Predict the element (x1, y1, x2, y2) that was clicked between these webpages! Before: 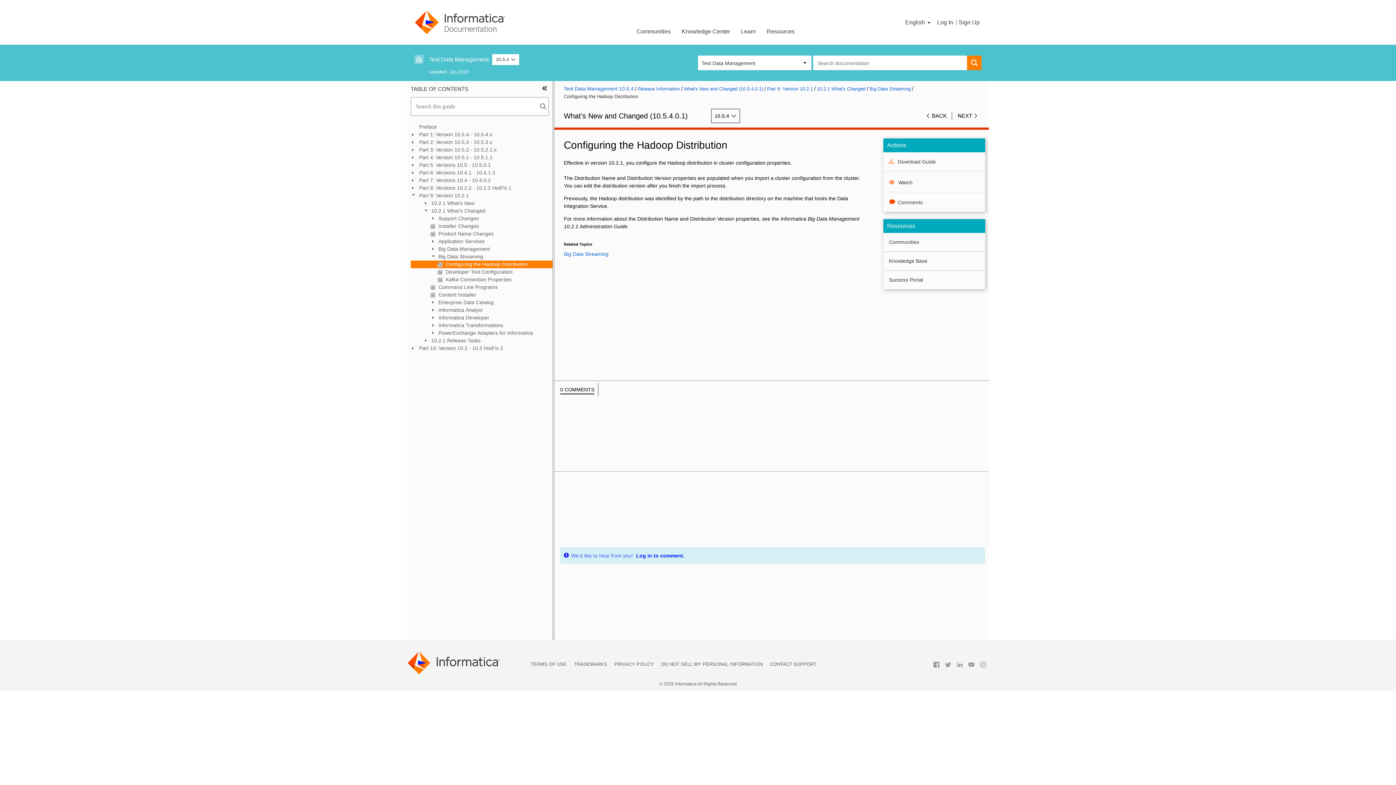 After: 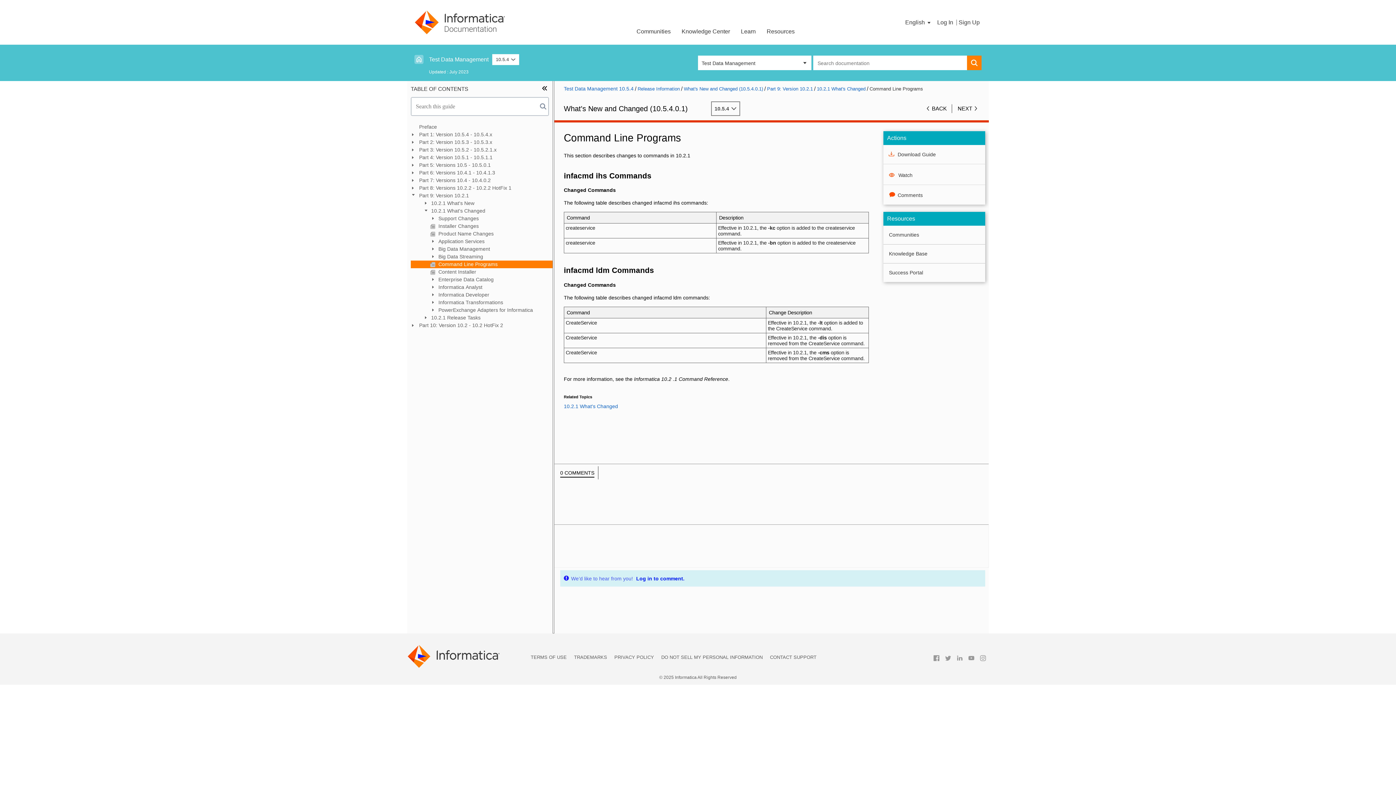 Action: bbox: (410, 283, 552, 291) label:  Command Line Programs